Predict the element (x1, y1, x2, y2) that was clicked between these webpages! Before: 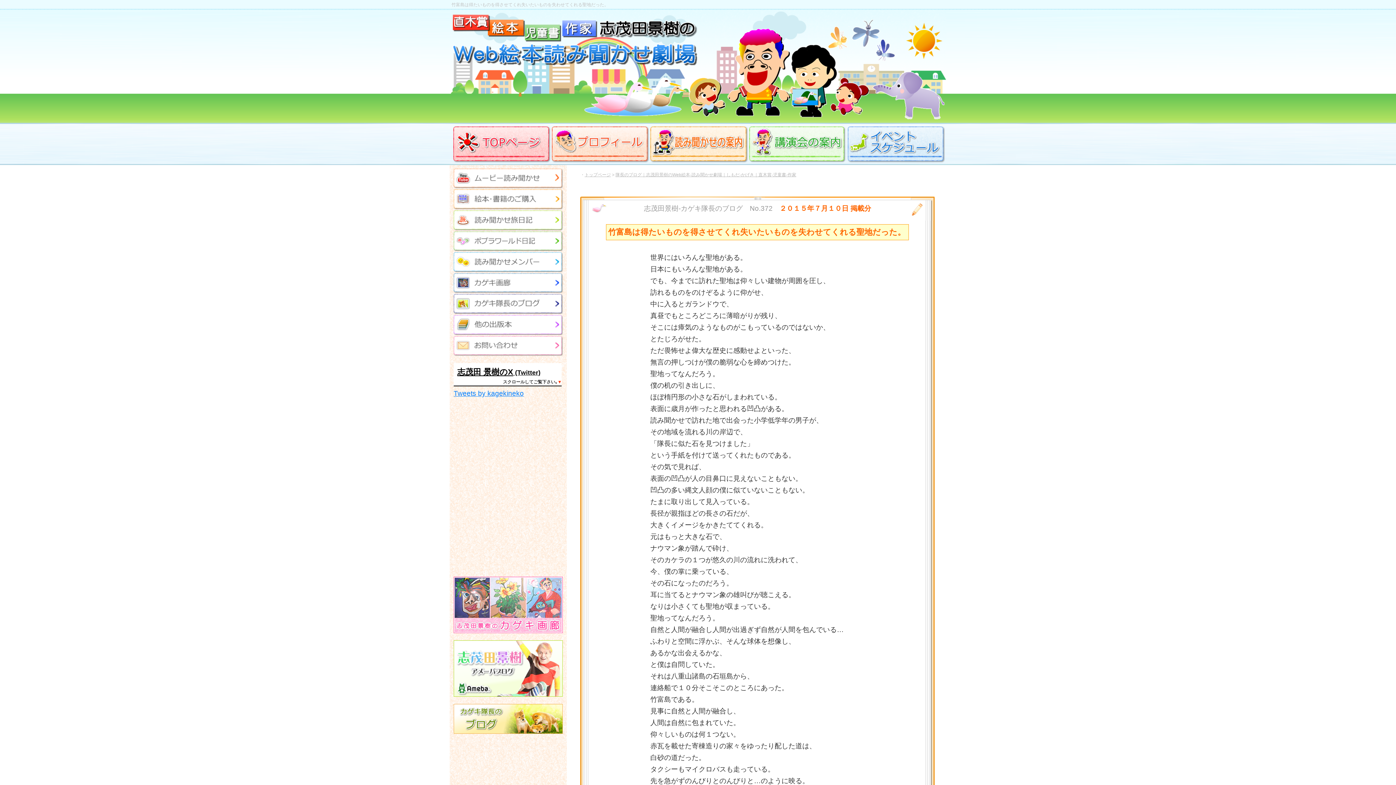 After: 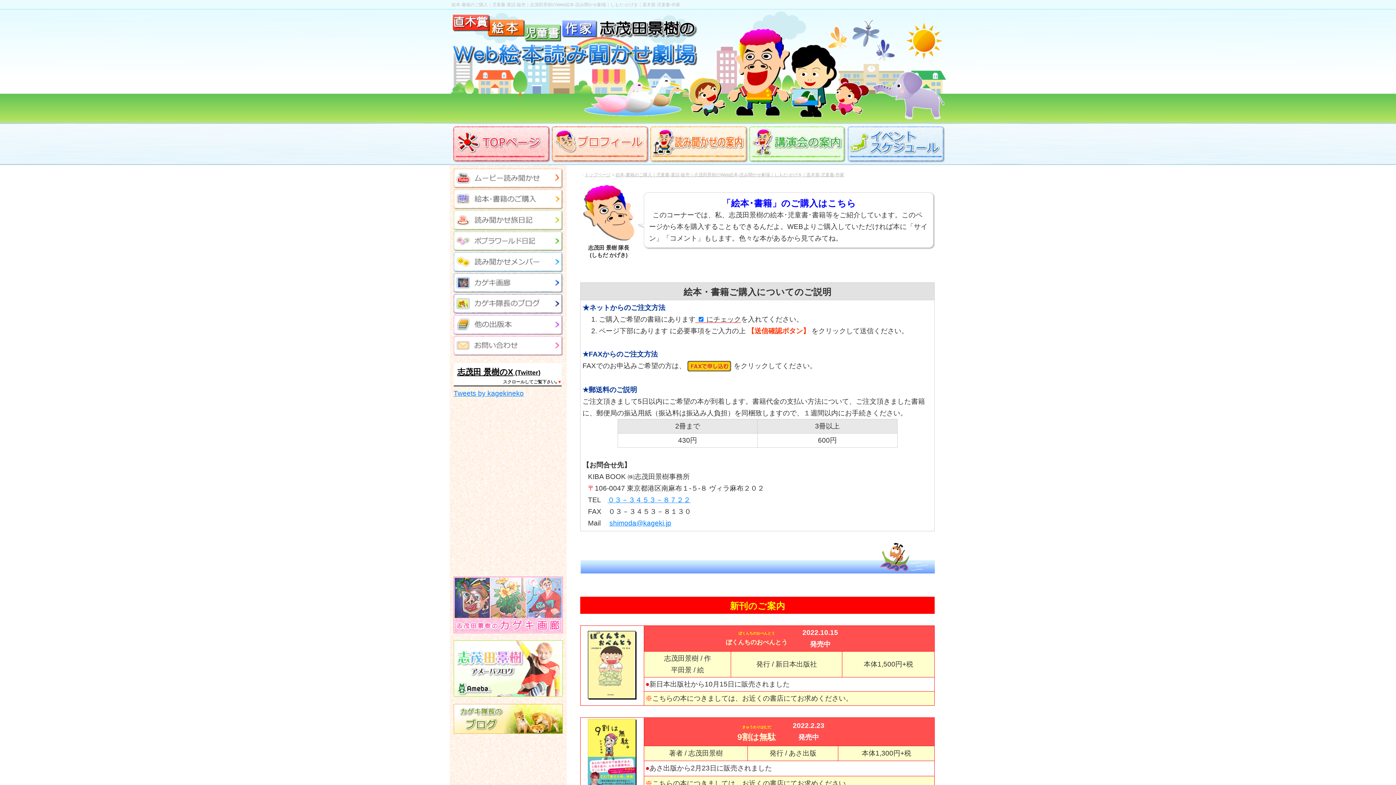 Action: bbox: (453, 204, 563, 211)